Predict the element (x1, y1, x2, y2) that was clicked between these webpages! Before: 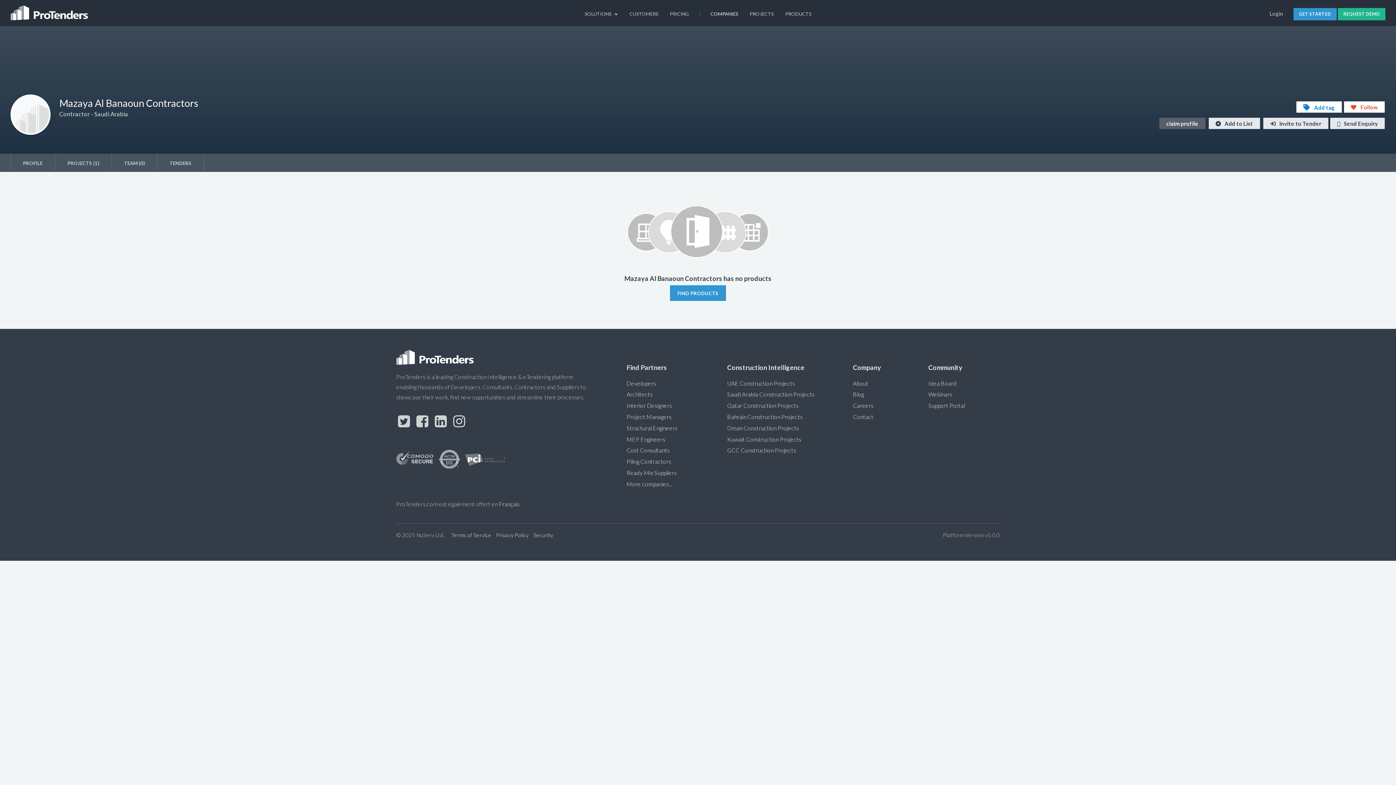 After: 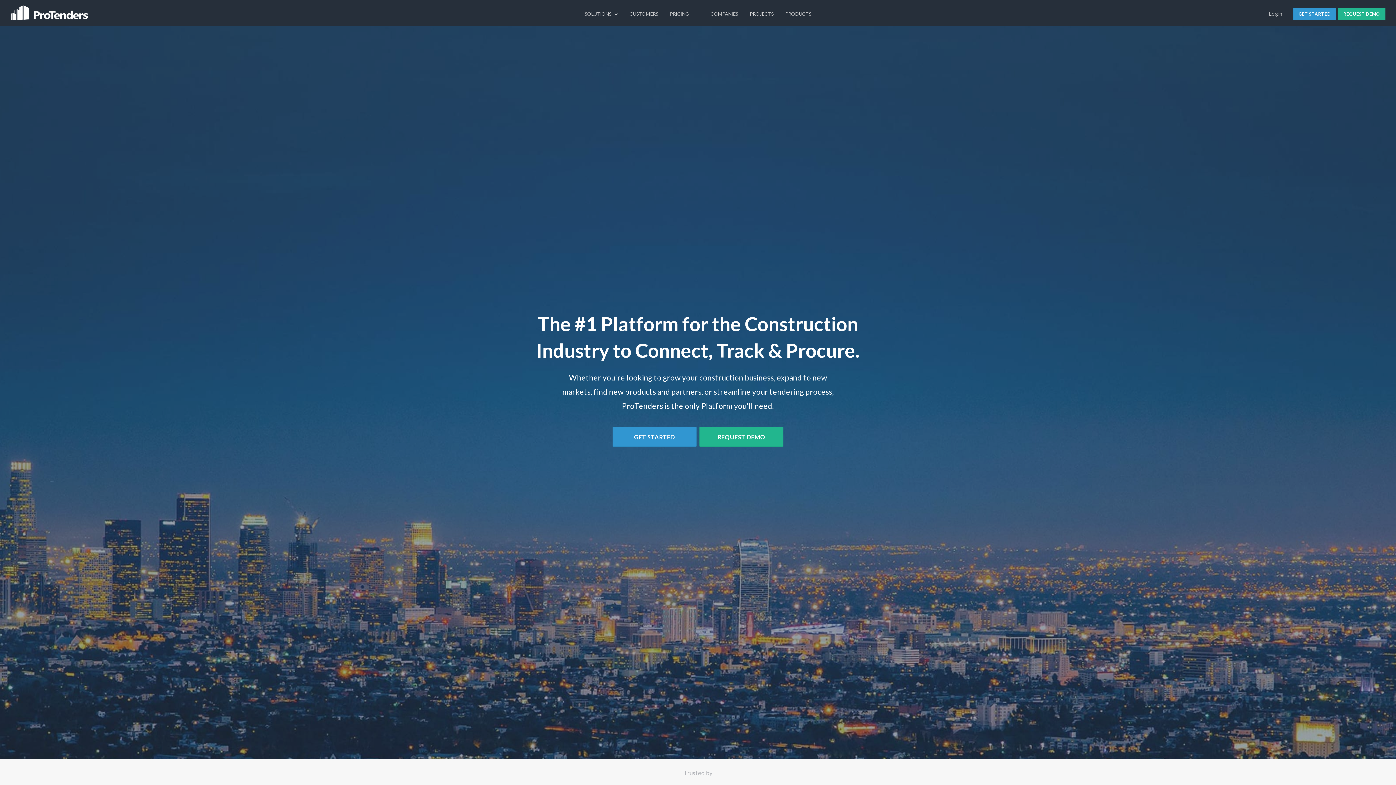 Action: bbox: (396, 350, 593, 364)